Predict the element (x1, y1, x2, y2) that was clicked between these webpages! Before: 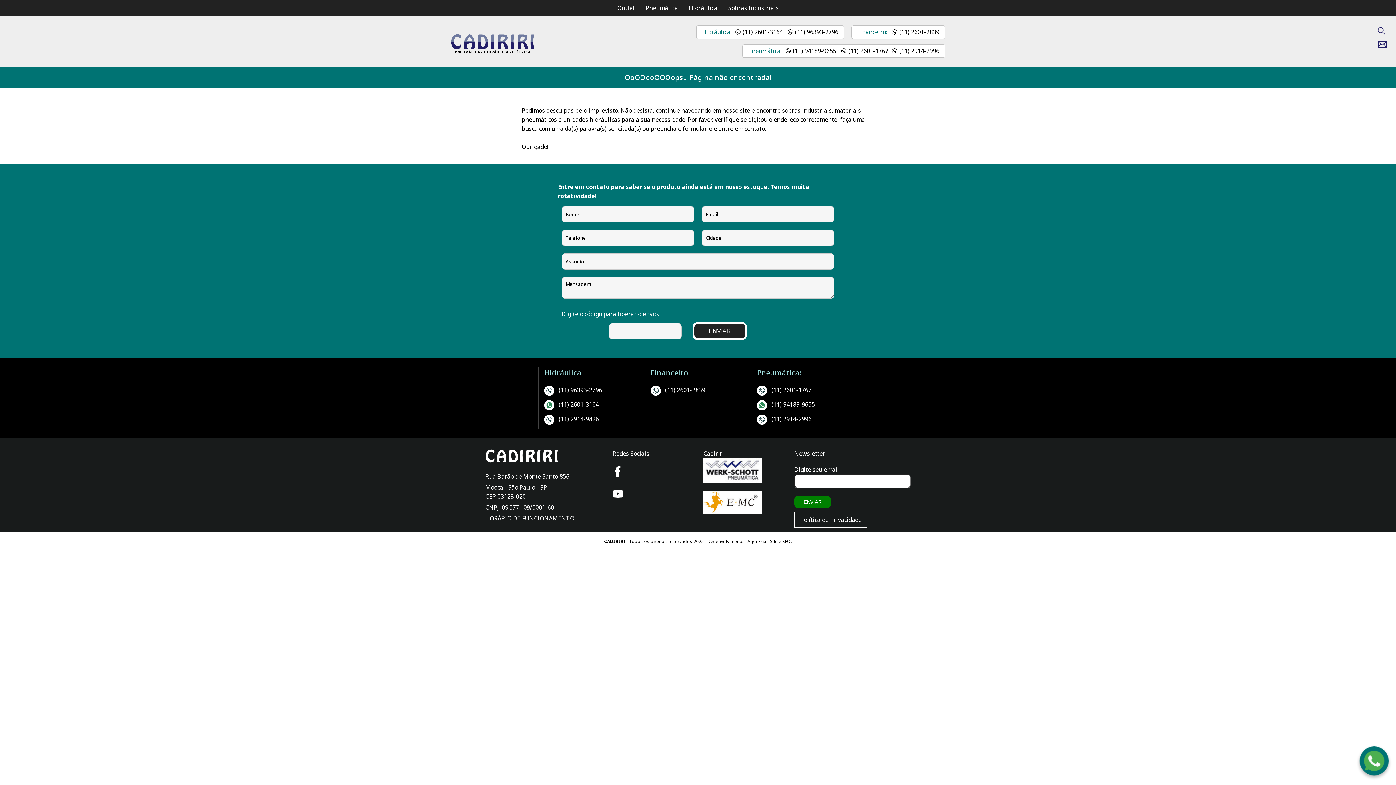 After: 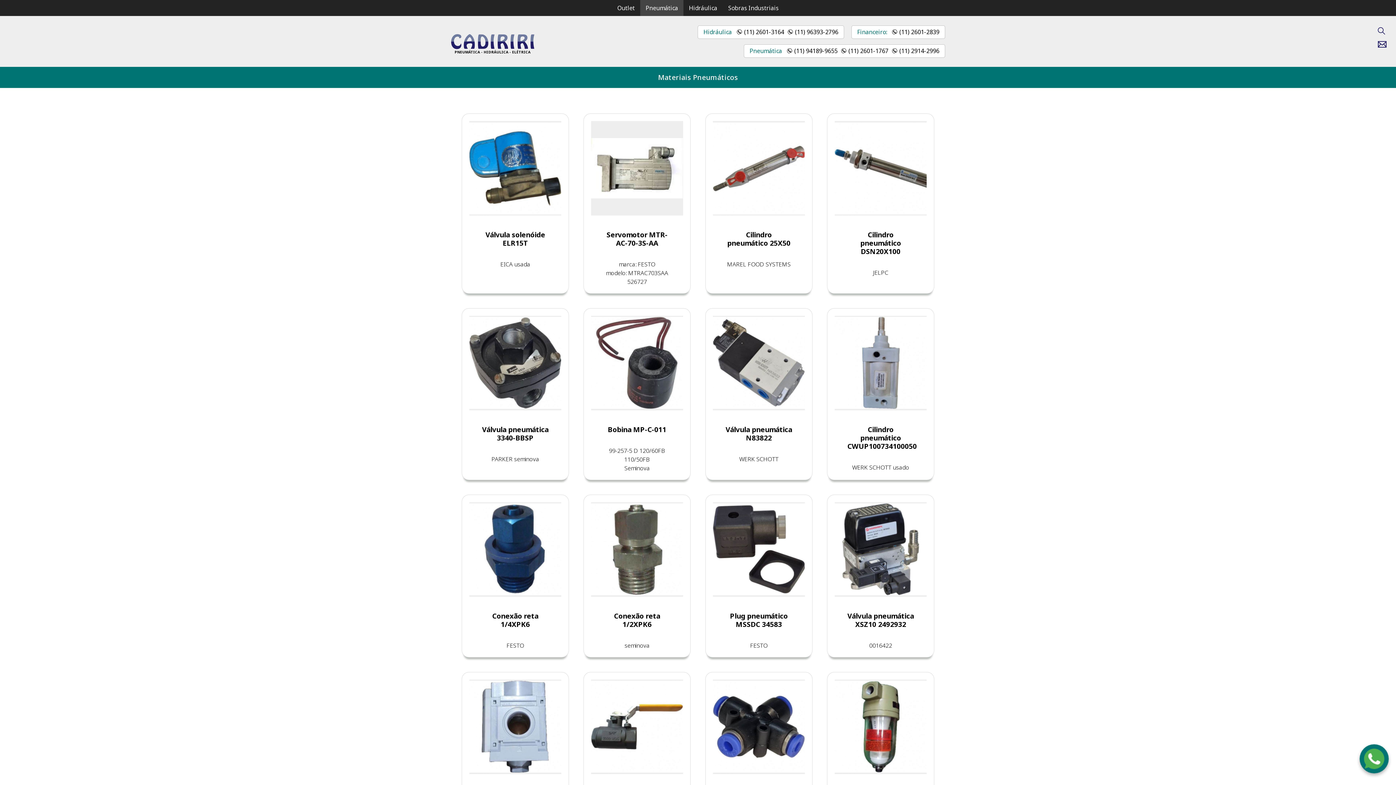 Action: bbox: (640, 0, 683, 16) label: Pneumática